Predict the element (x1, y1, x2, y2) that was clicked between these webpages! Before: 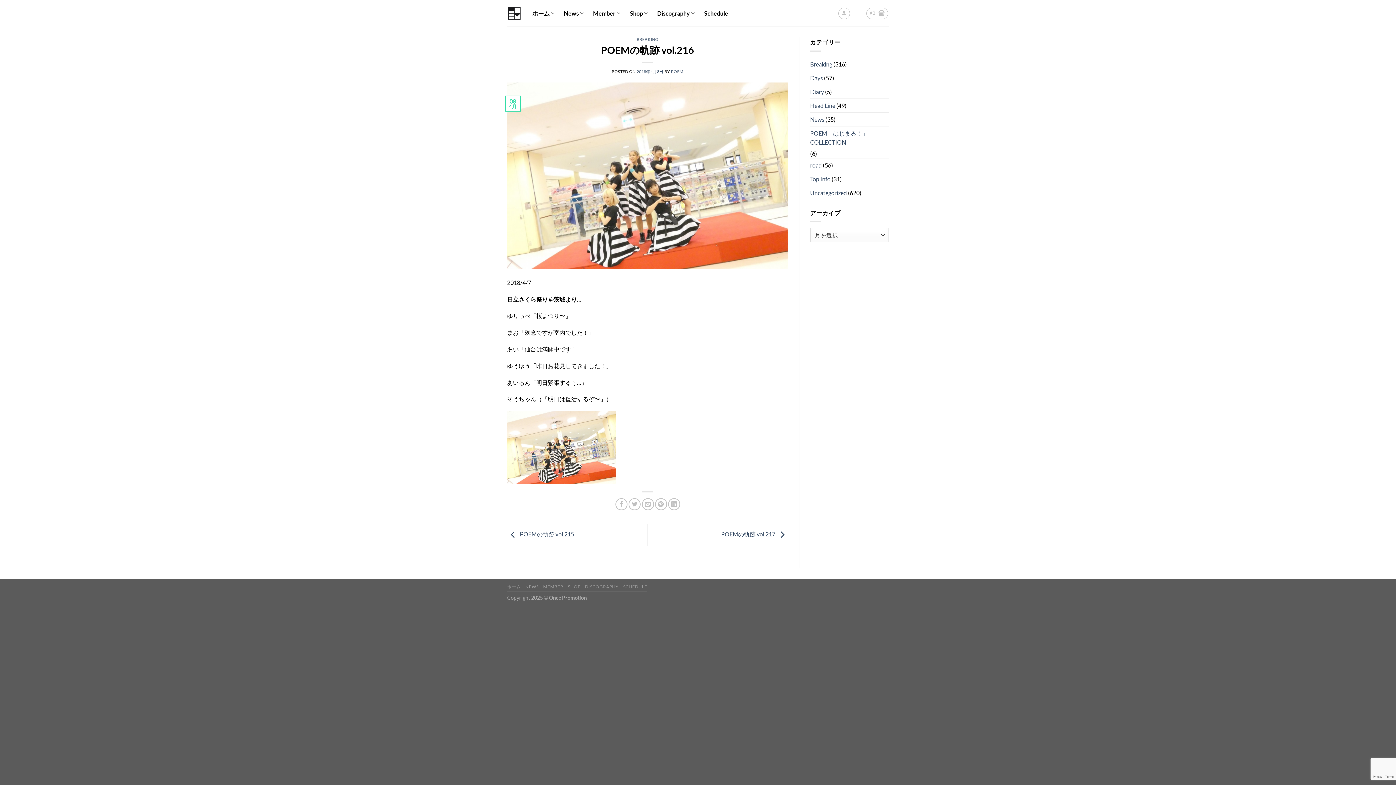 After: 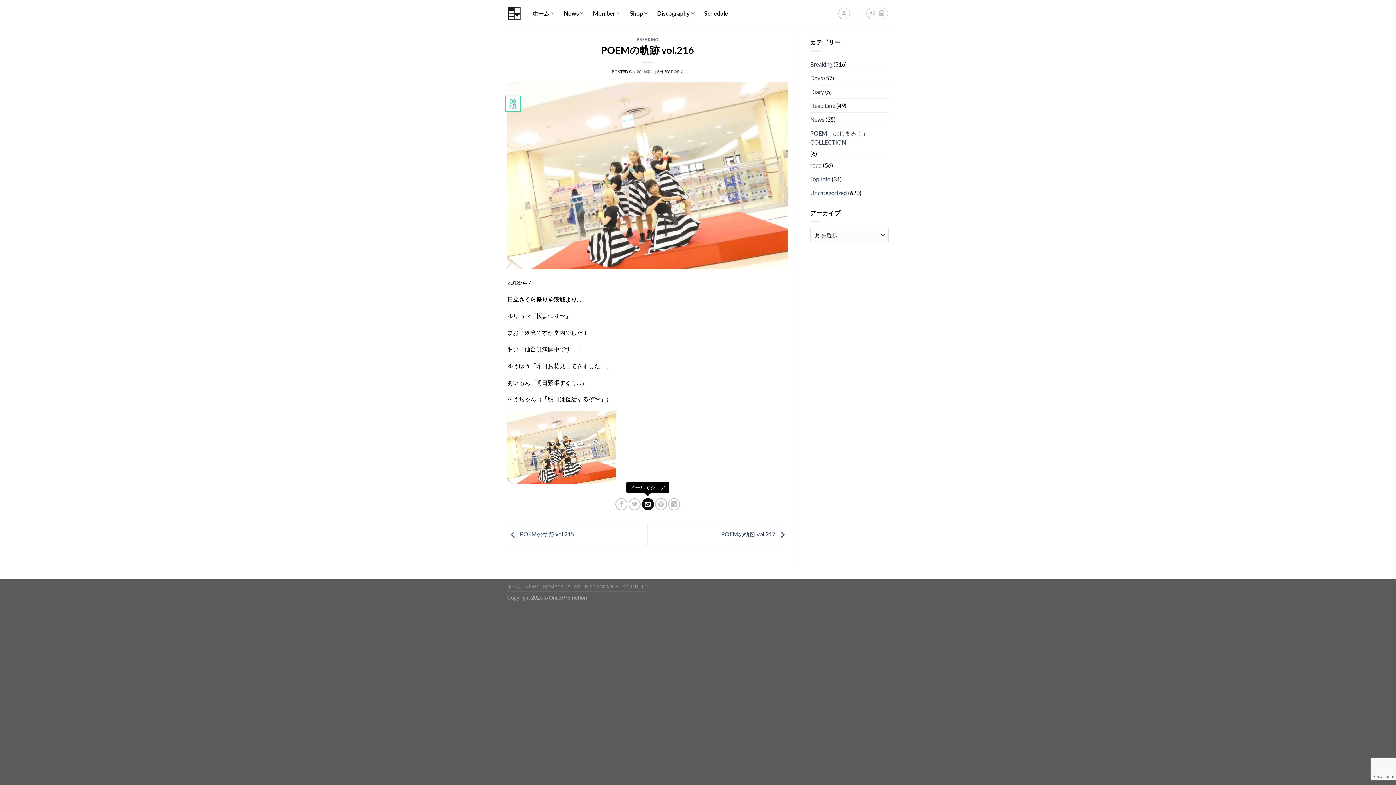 Action: label: メールでシェア bbox: (642, 498, 654, 510)